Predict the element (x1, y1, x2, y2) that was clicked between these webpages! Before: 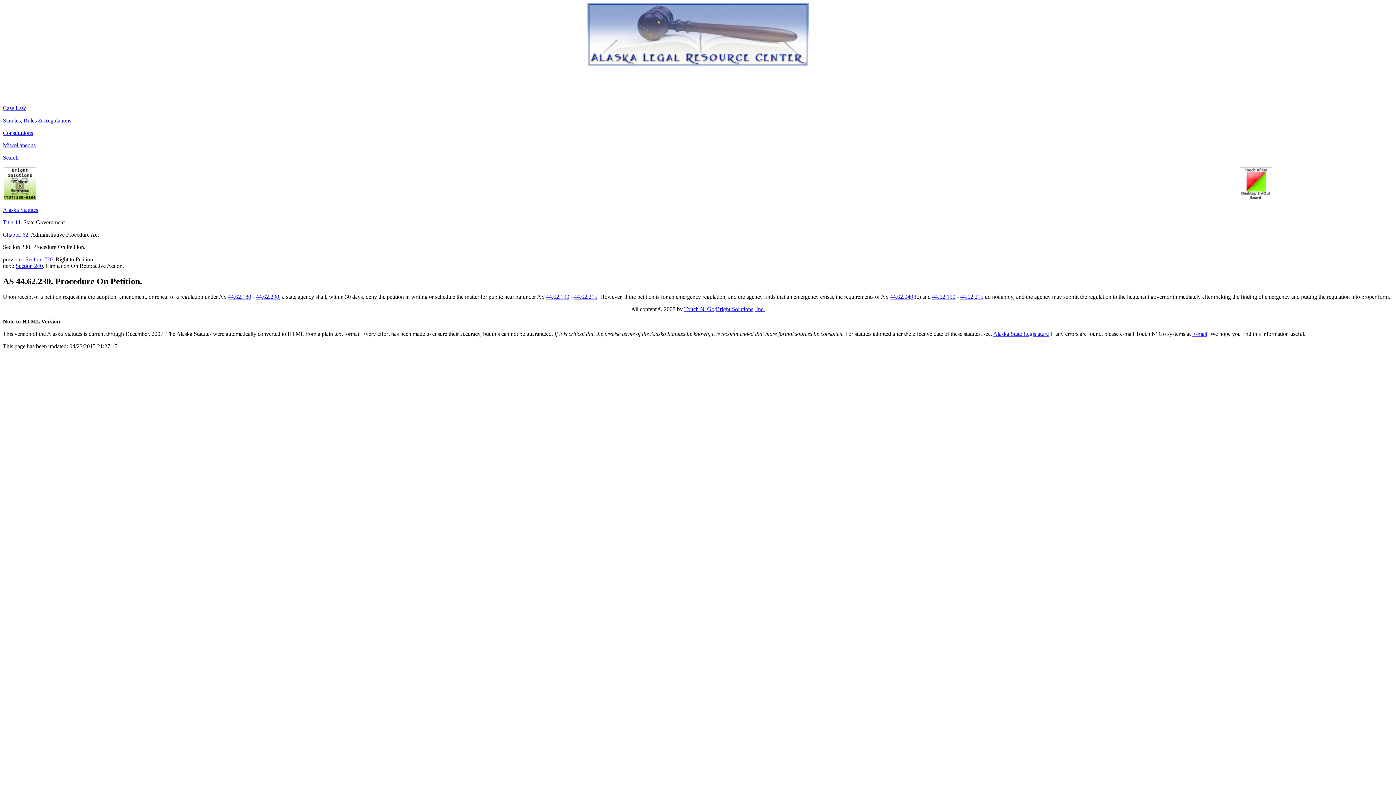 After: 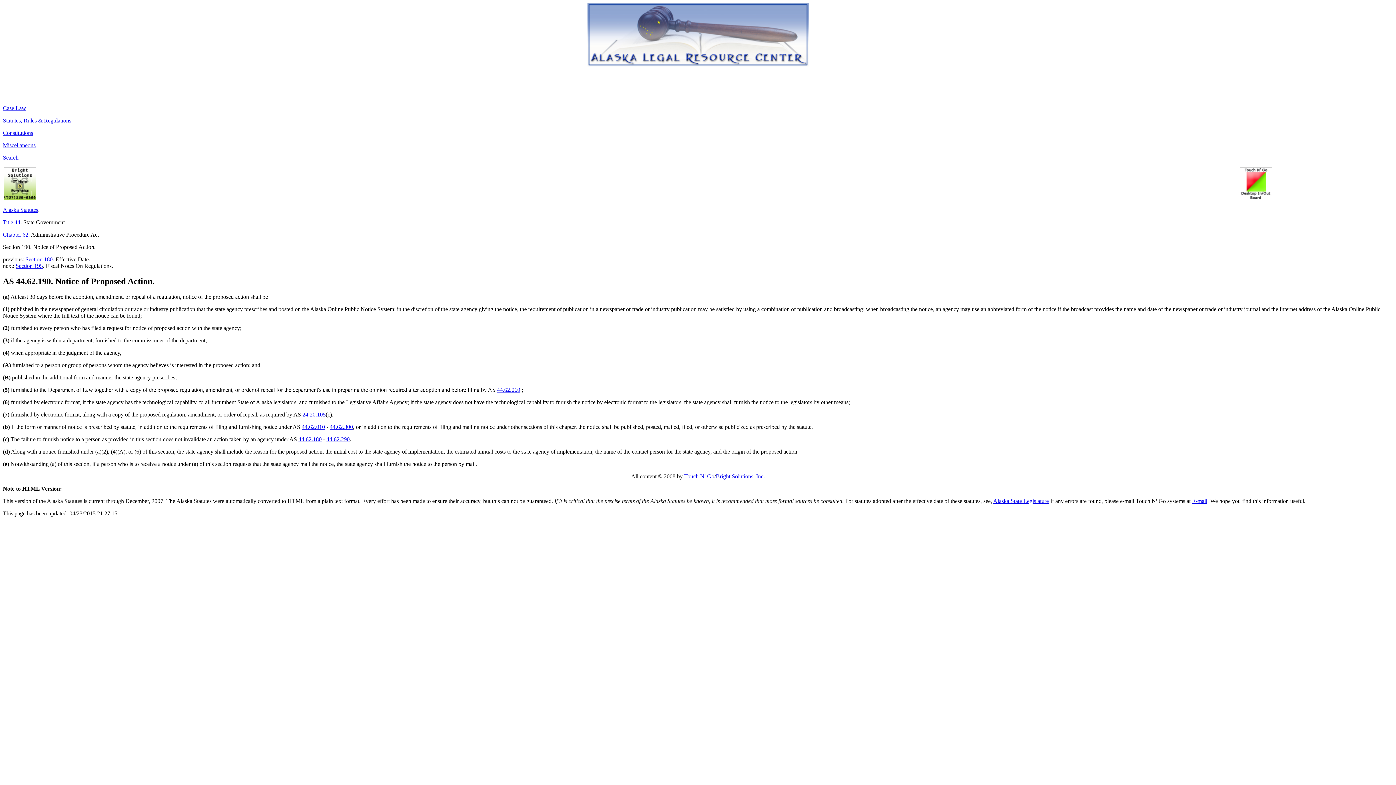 Action: label: 44.62.190 bbox: (932, 293, 955, 299)